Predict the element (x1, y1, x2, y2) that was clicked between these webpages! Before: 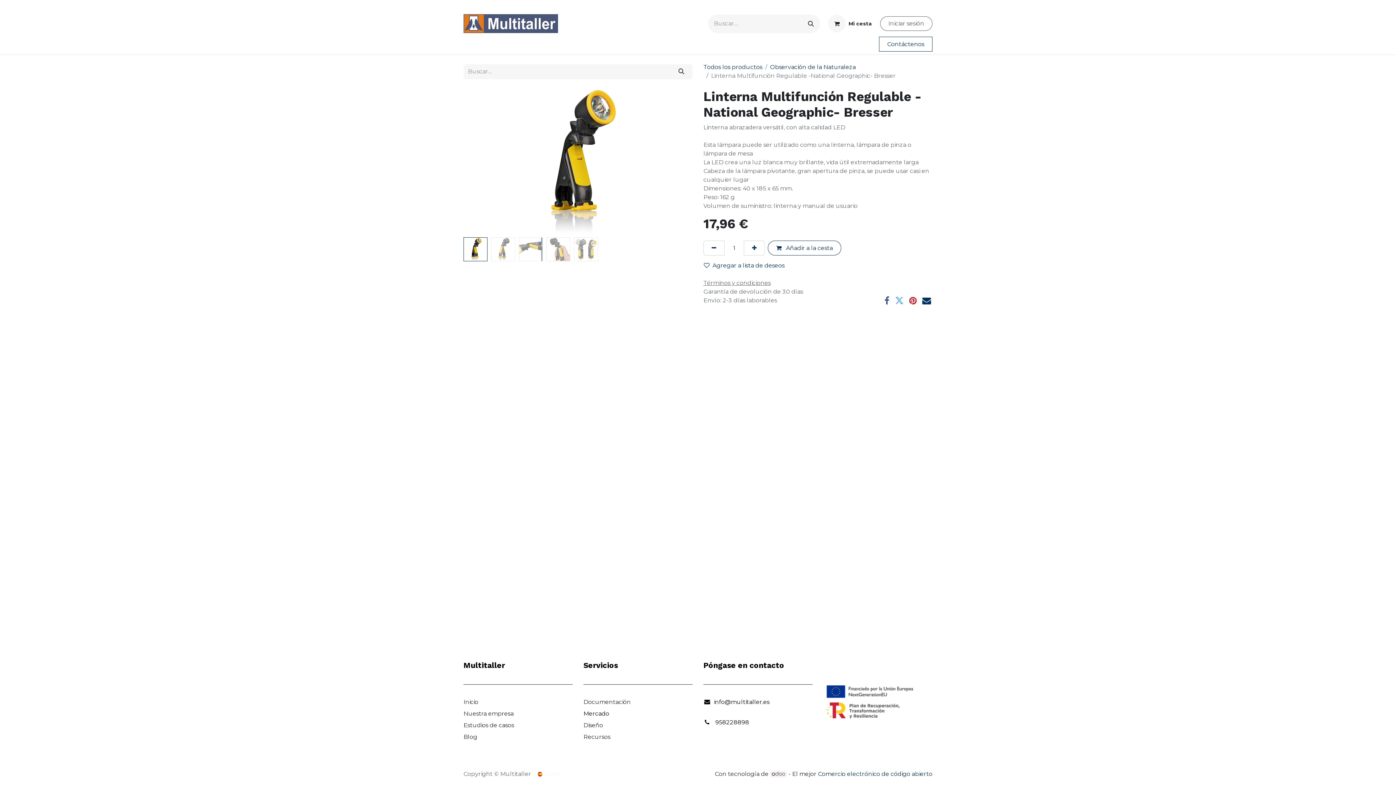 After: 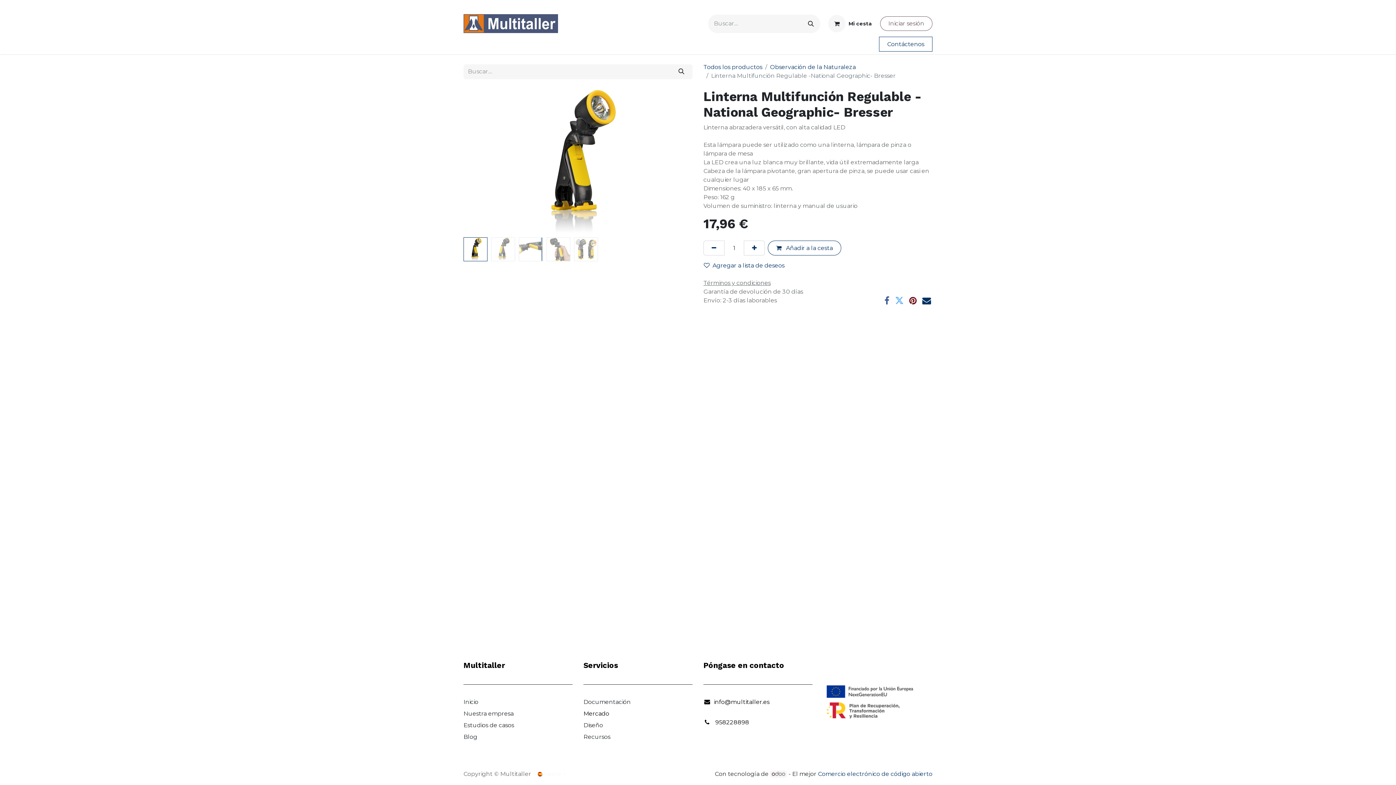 Action: bbox: (909, 296, 917, 305) label: Pinterest